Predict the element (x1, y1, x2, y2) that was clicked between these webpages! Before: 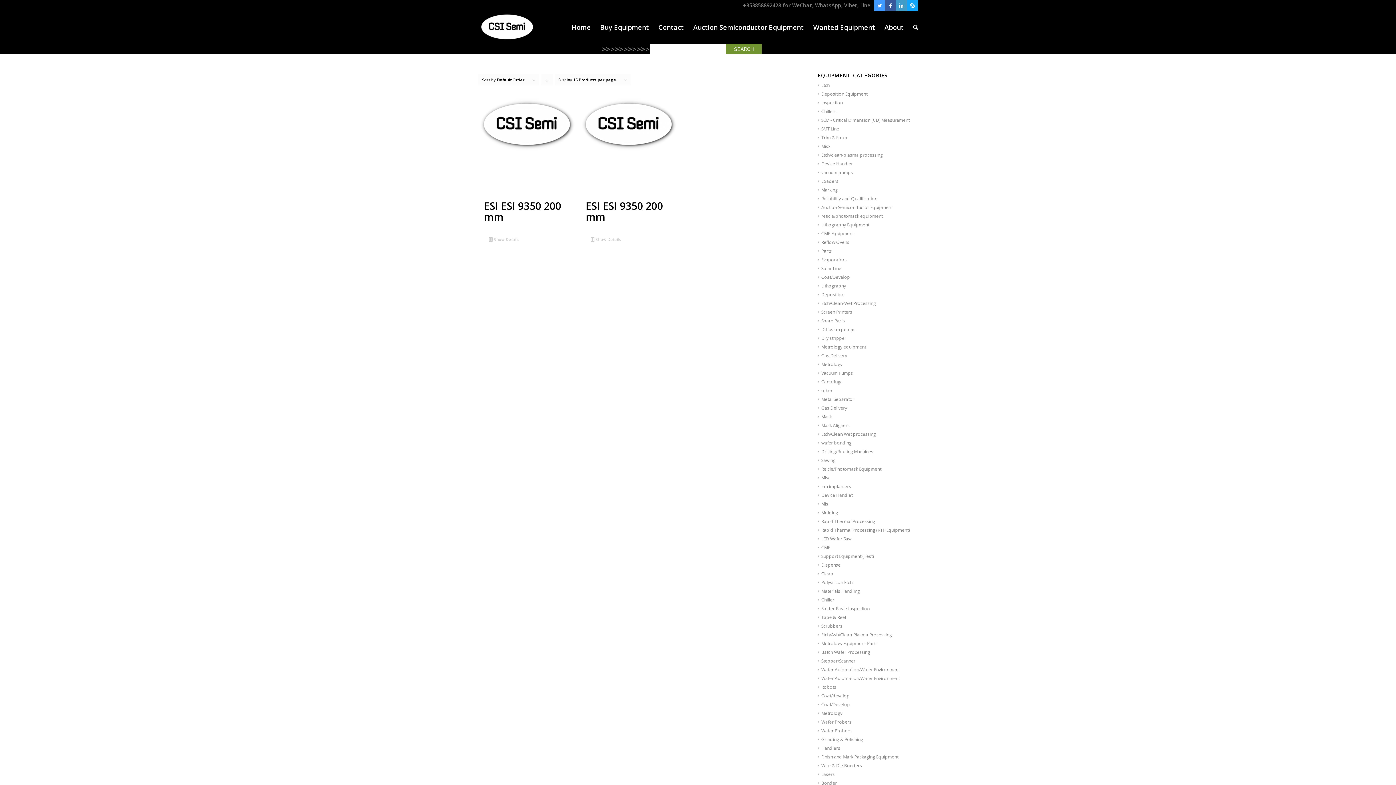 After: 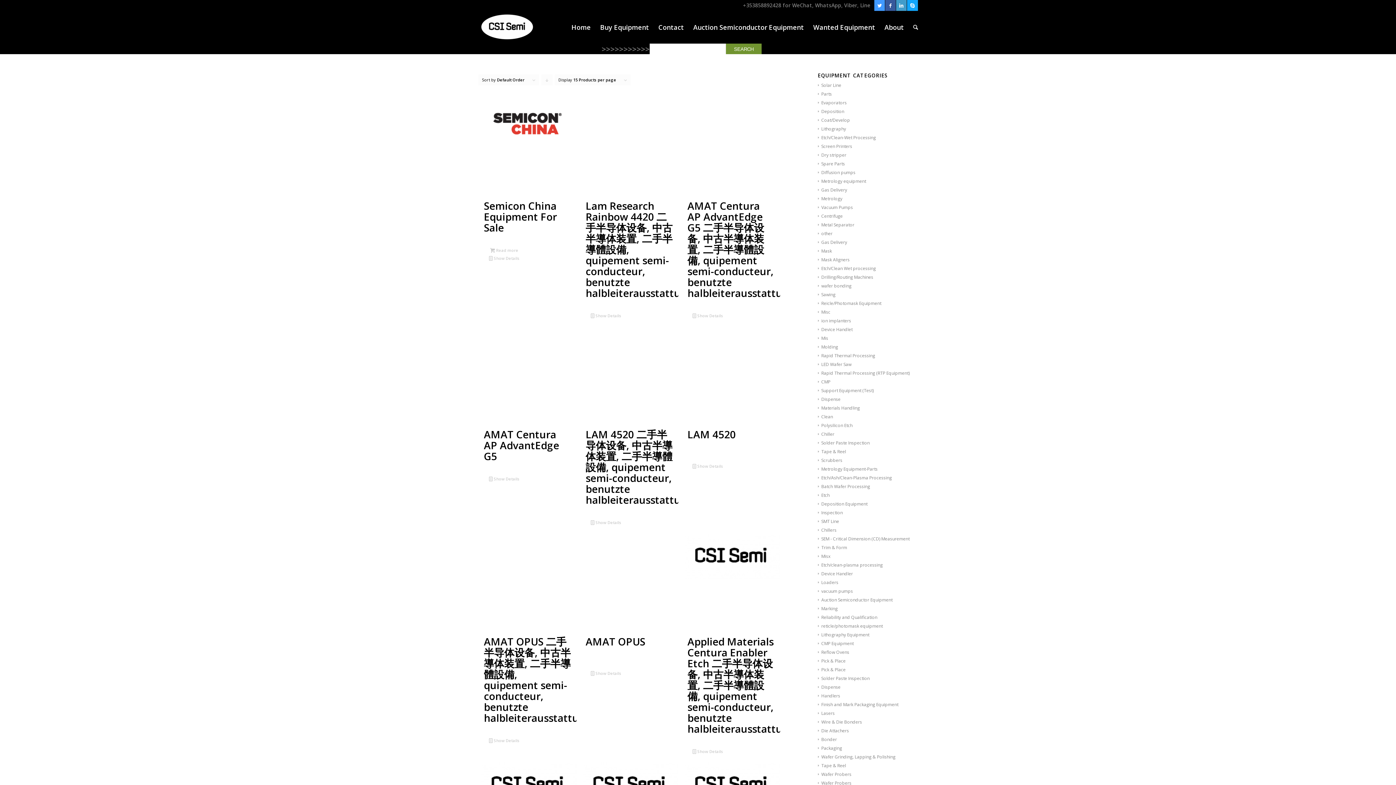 Action: bbox: (818, 152, 883, 158) label: Etch/clean-plasma processing